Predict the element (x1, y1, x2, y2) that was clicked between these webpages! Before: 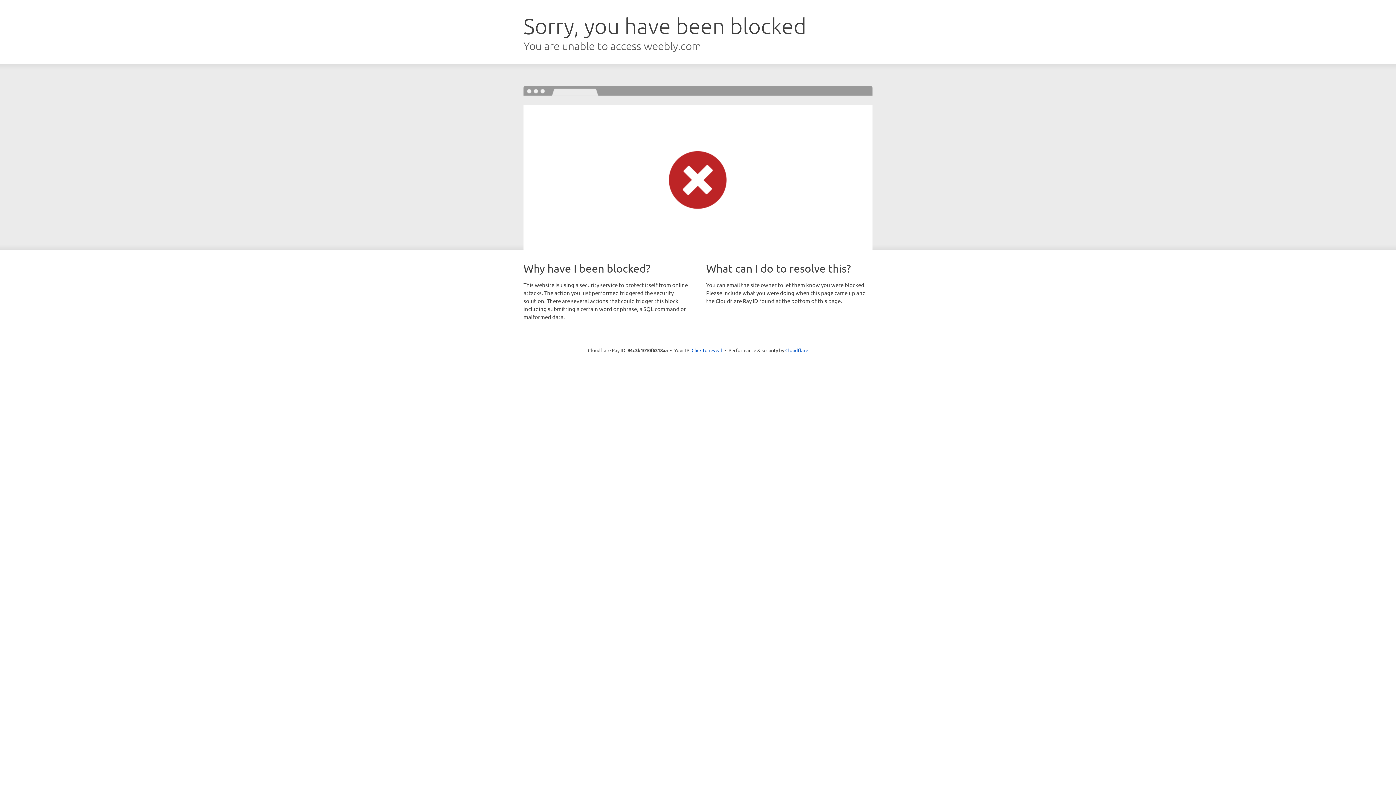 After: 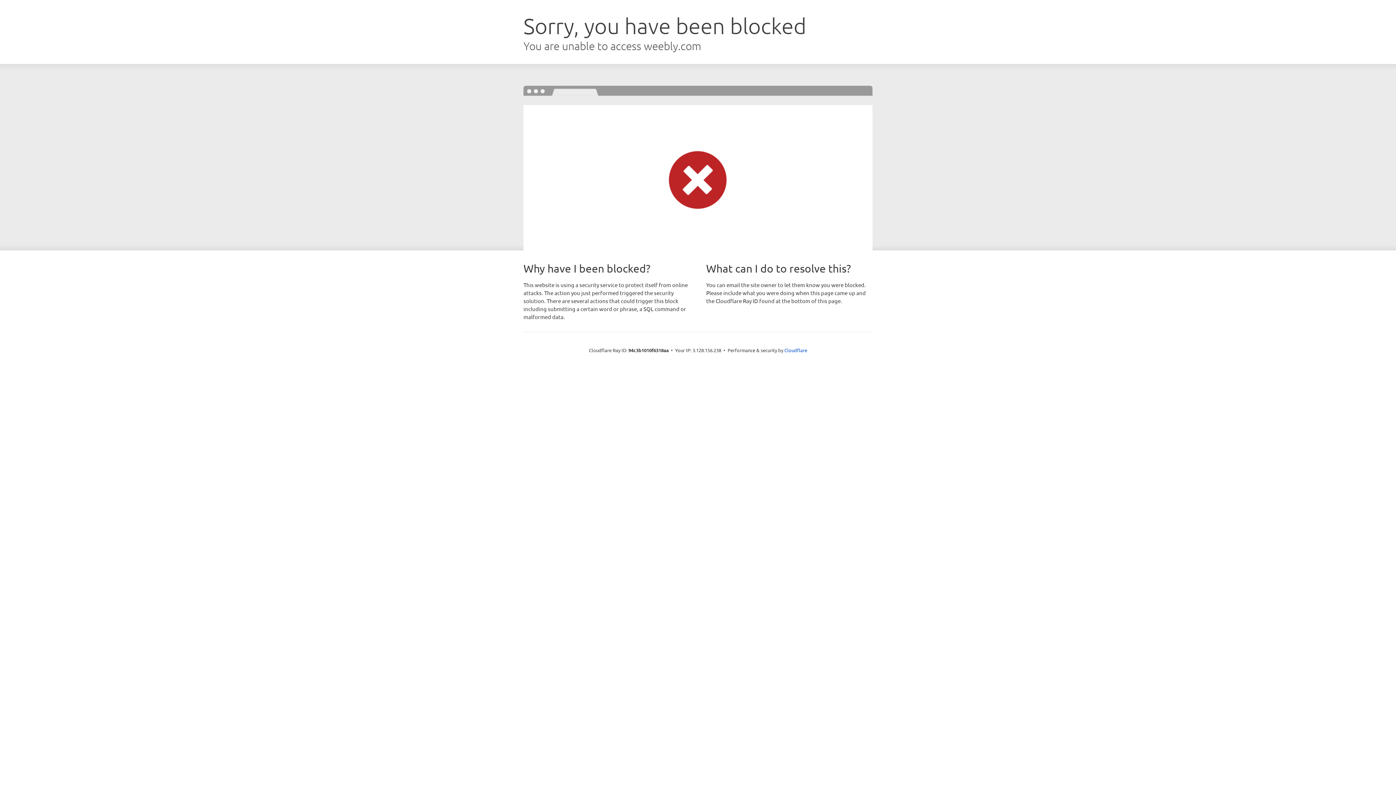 Action: label: Click to reveal bbox: (691, 346, 722, 353)